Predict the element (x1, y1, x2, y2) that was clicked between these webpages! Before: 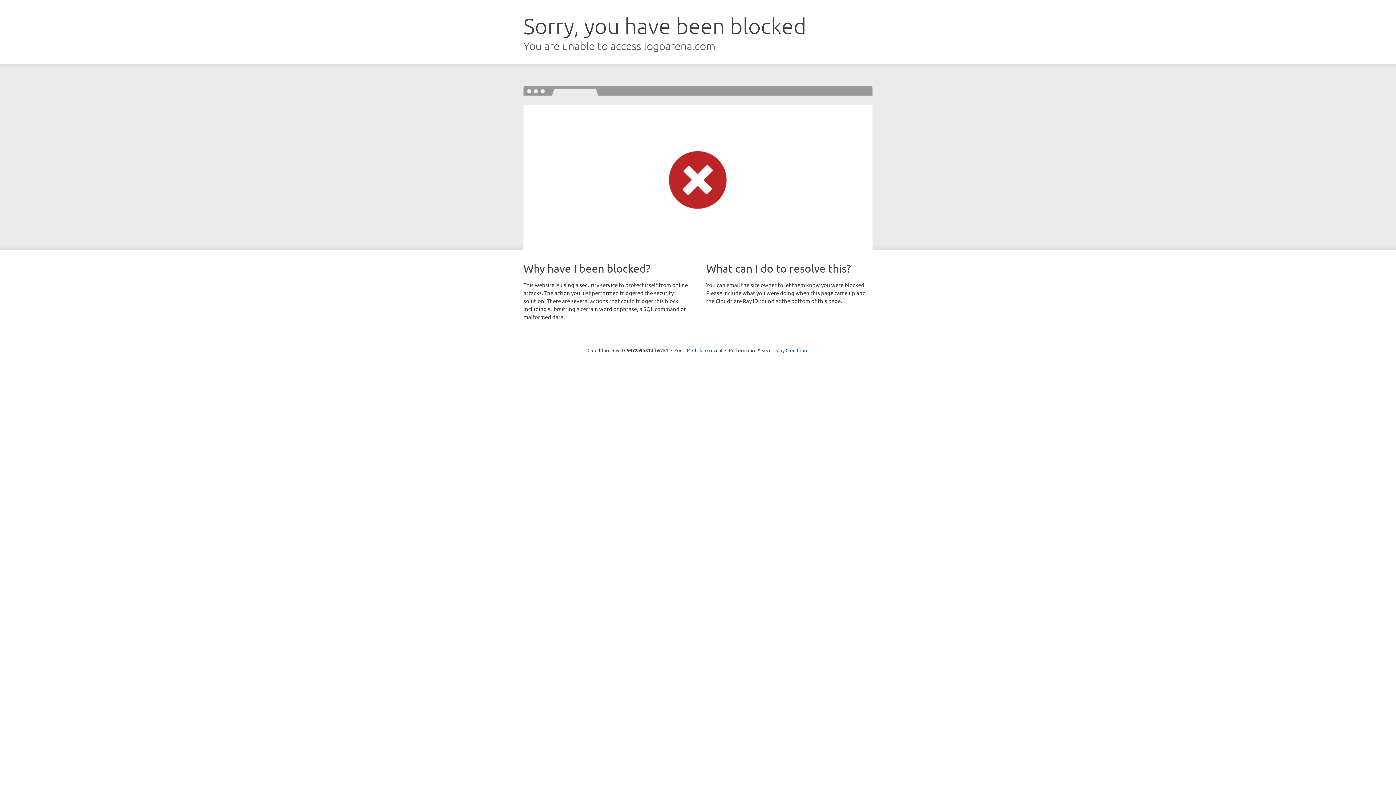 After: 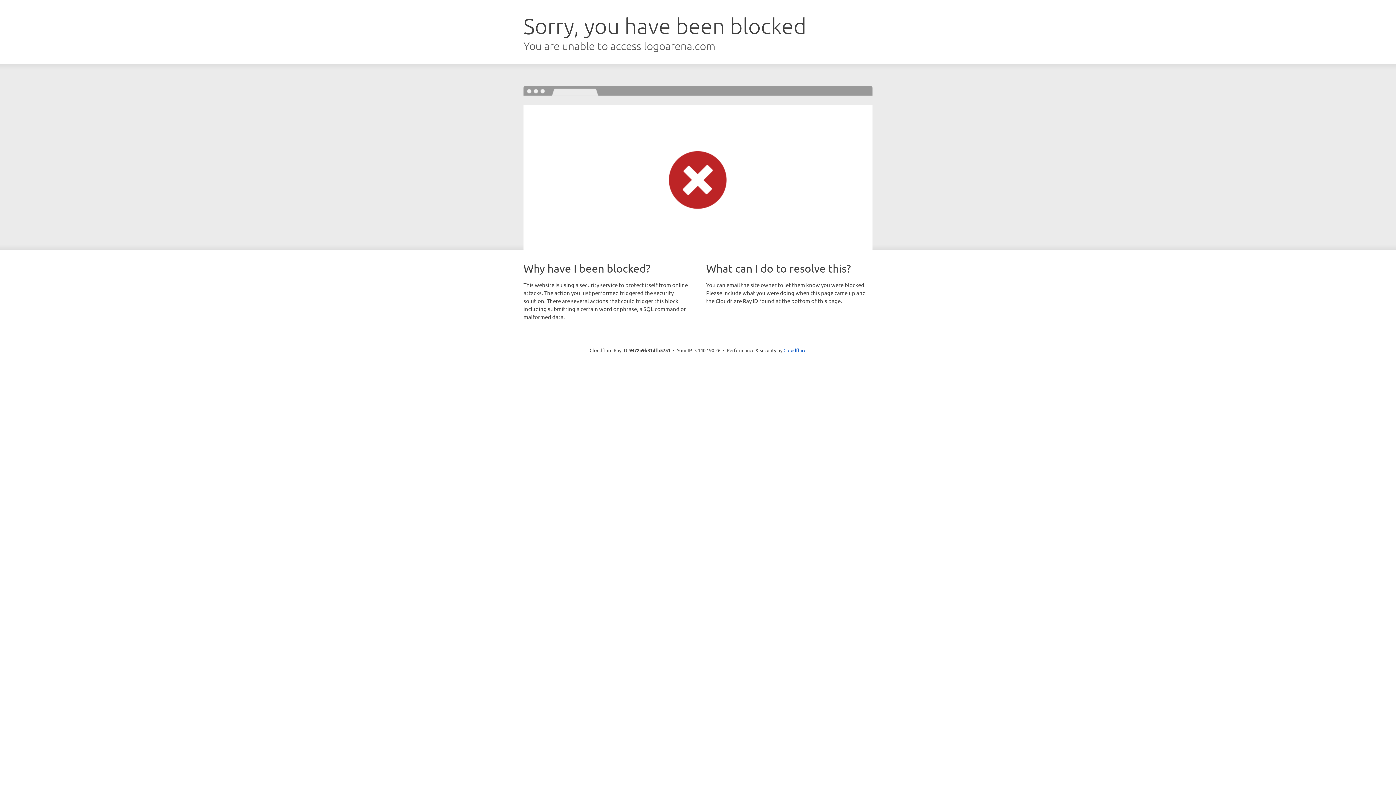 Action: bbox: (692, 346, 722, 353) label: Click to reveal